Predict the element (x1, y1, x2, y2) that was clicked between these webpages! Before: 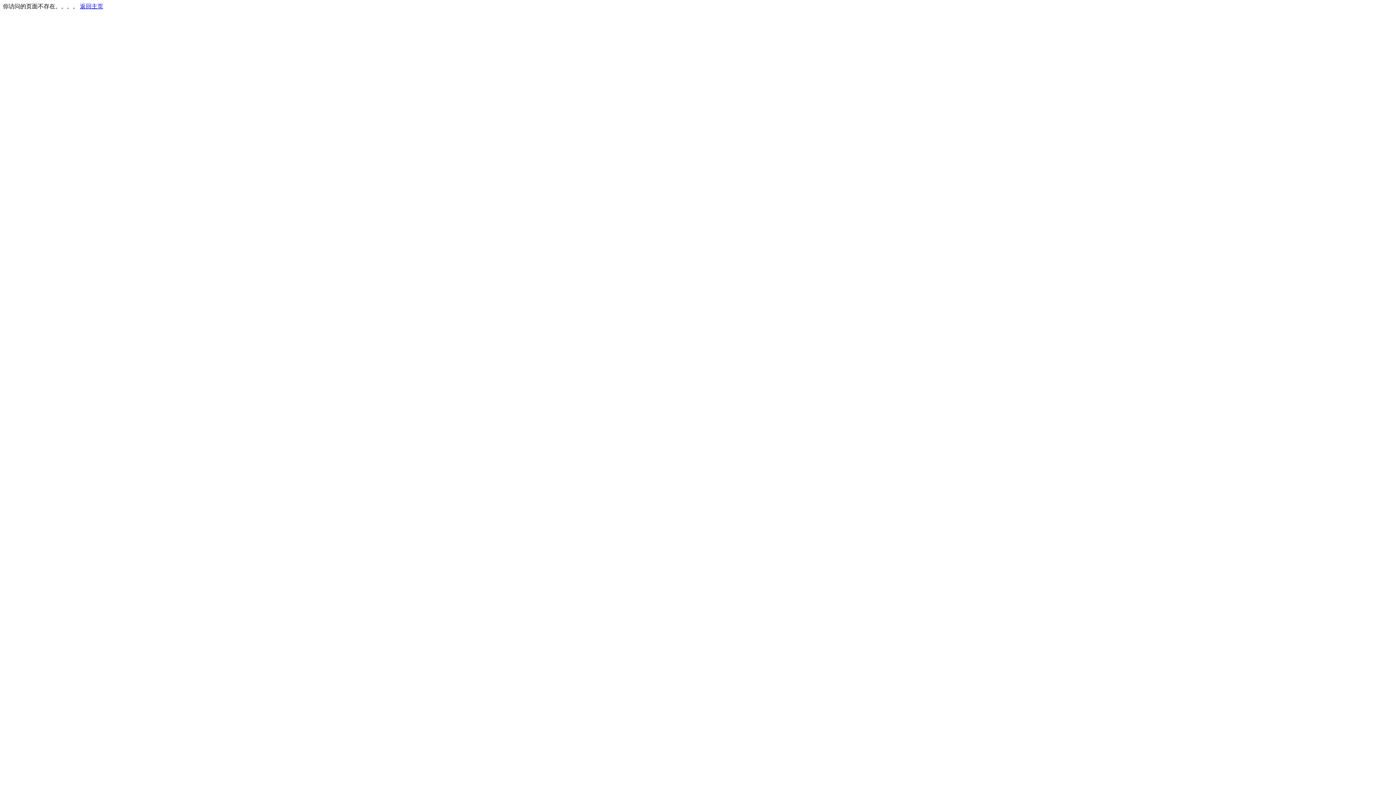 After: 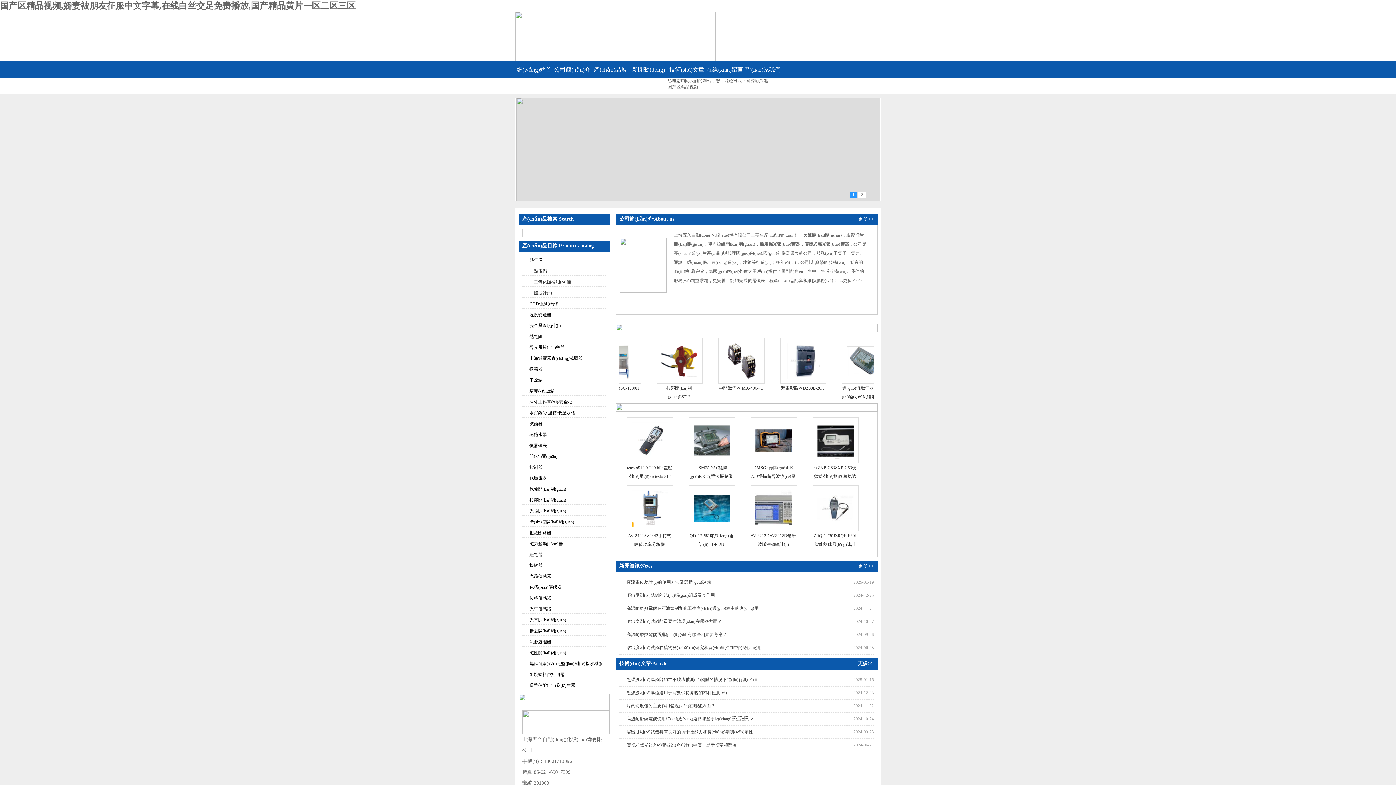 Action: bbox: (80, 3, 103, 9) label: 返回主页